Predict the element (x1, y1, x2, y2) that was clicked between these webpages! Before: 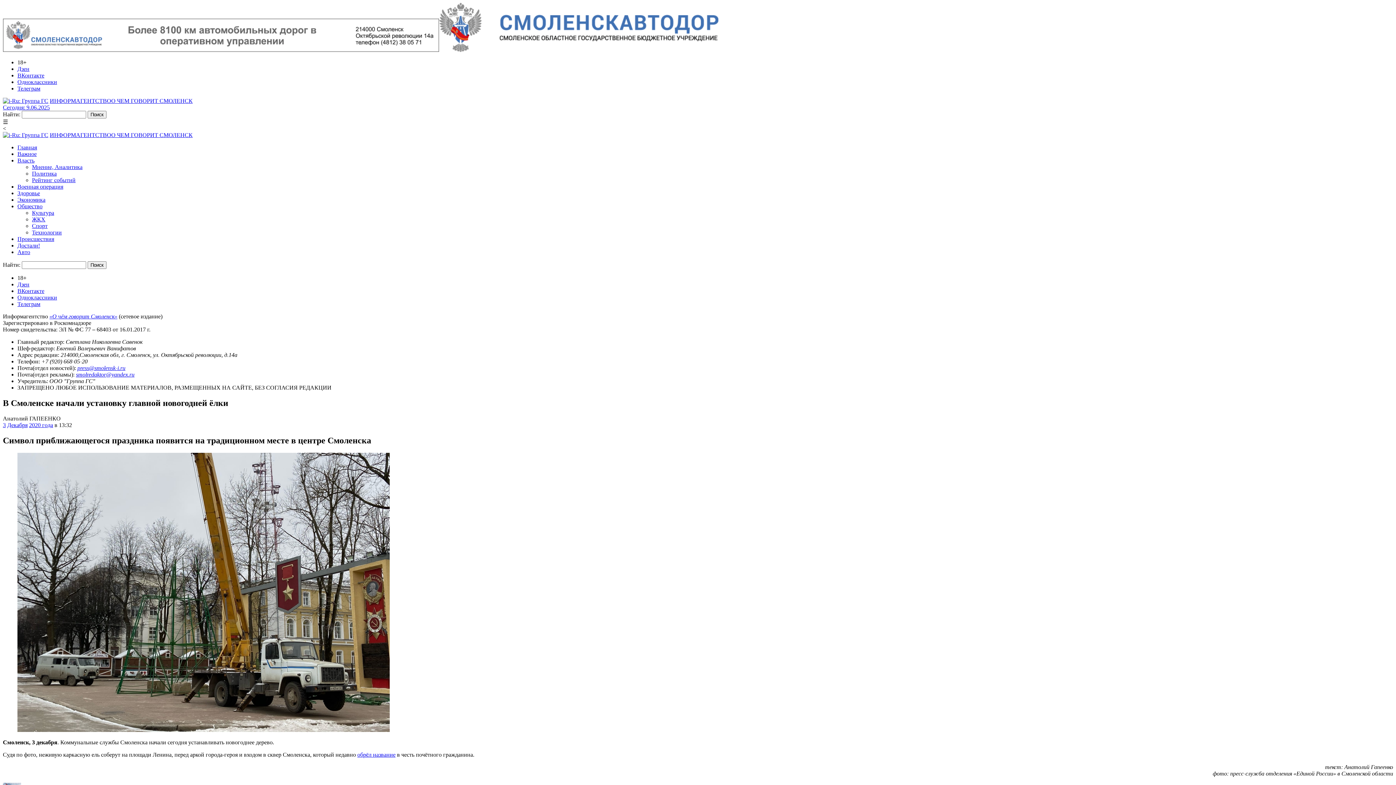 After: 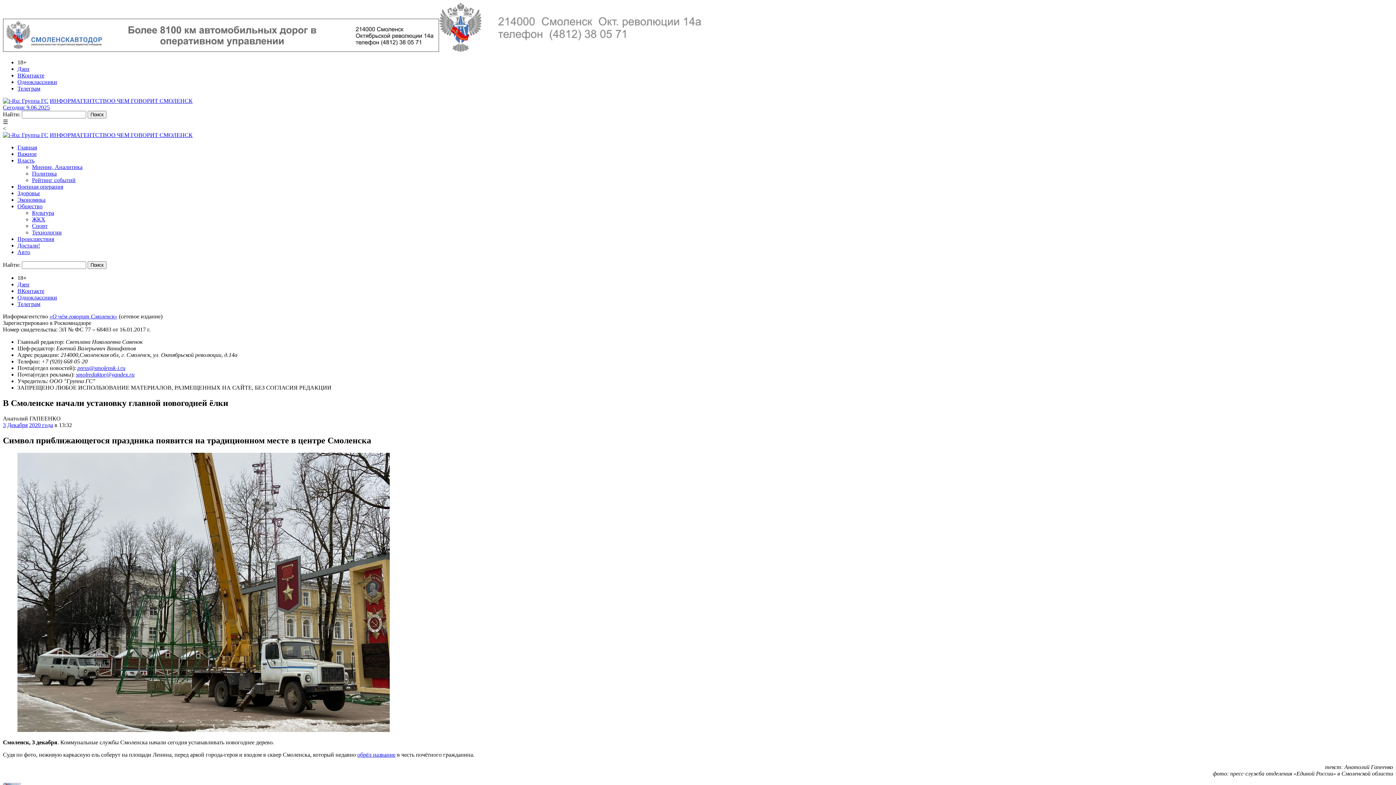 Action: bbox: (76, 371, 134, 377) label: smolredaktor@yandex.ru